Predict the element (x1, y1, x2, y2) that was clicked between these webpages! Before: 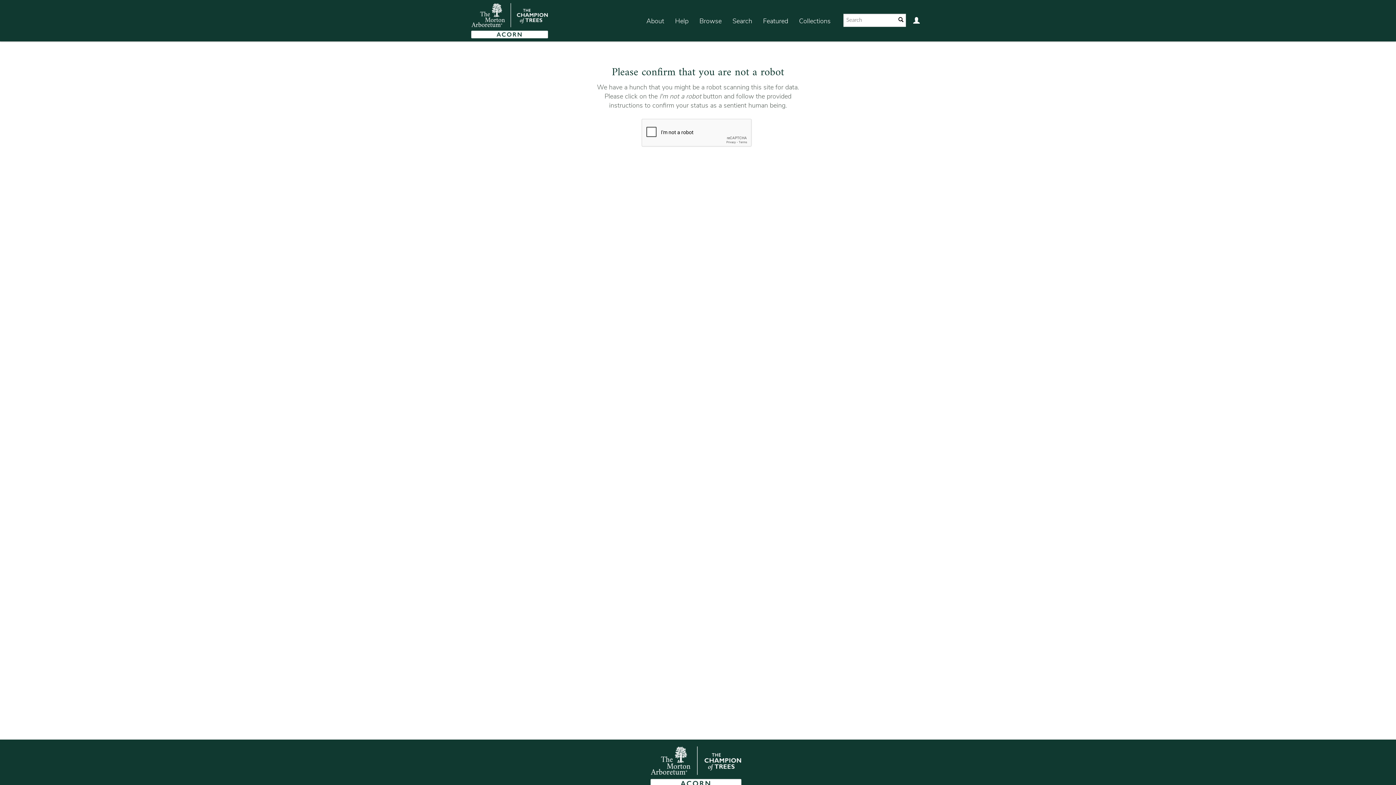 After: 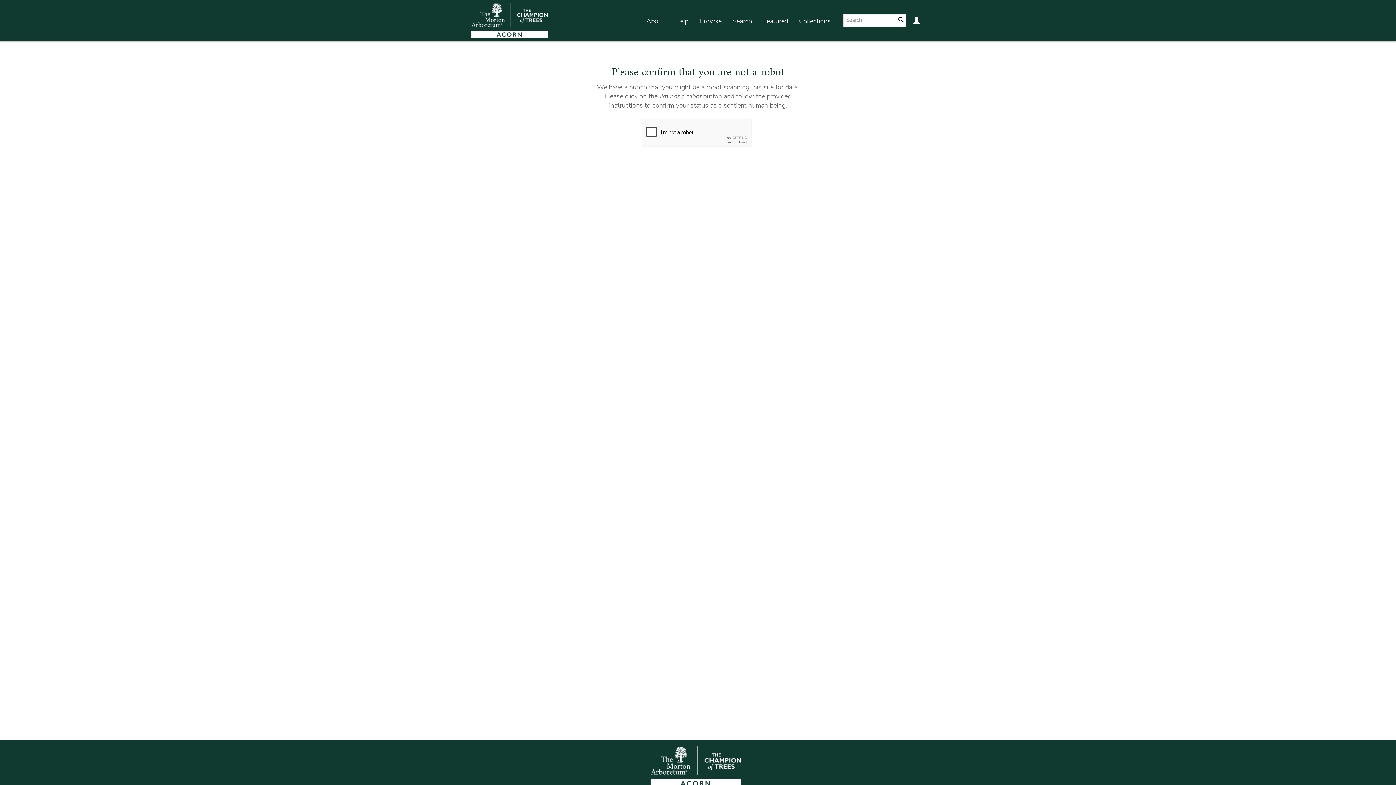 Action: label: Help bbox: (669, 7, 694, 35)